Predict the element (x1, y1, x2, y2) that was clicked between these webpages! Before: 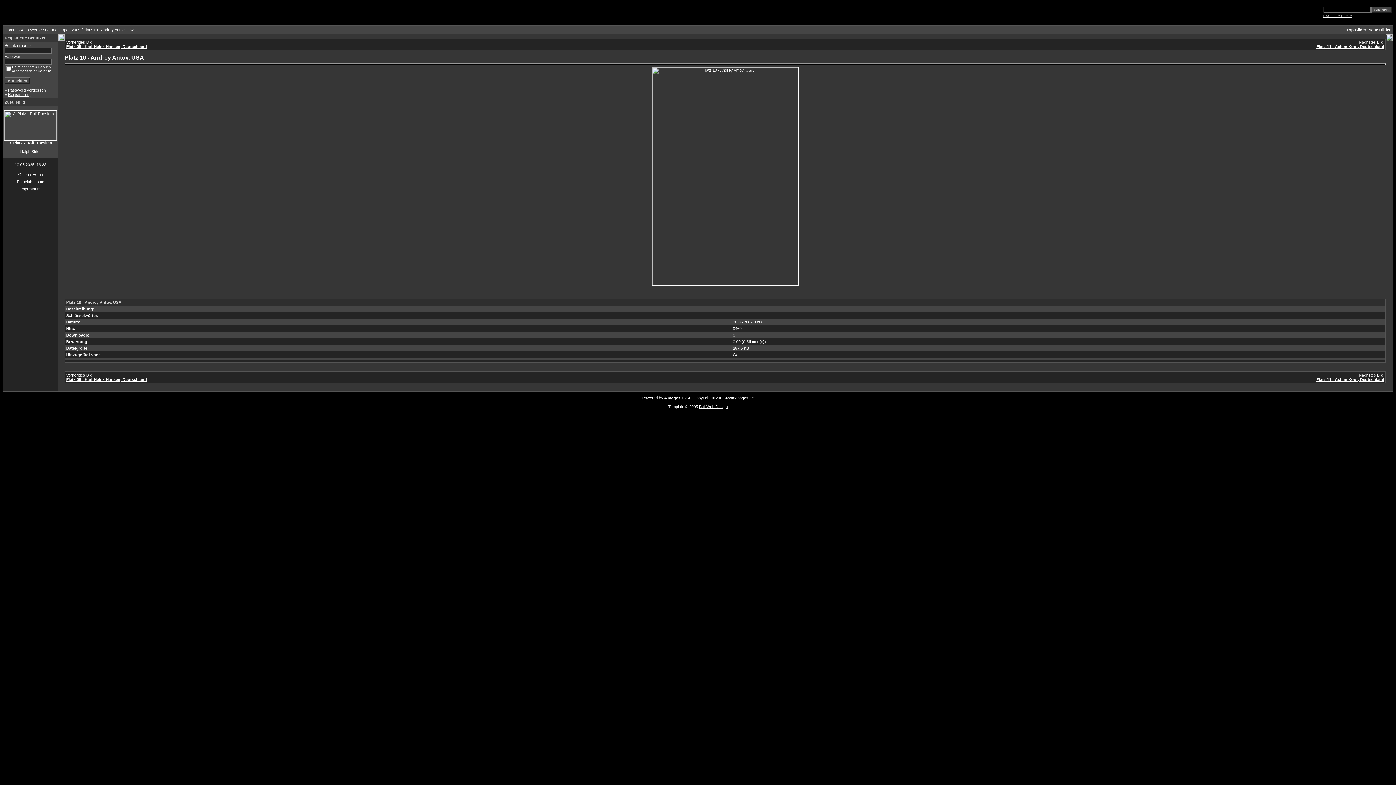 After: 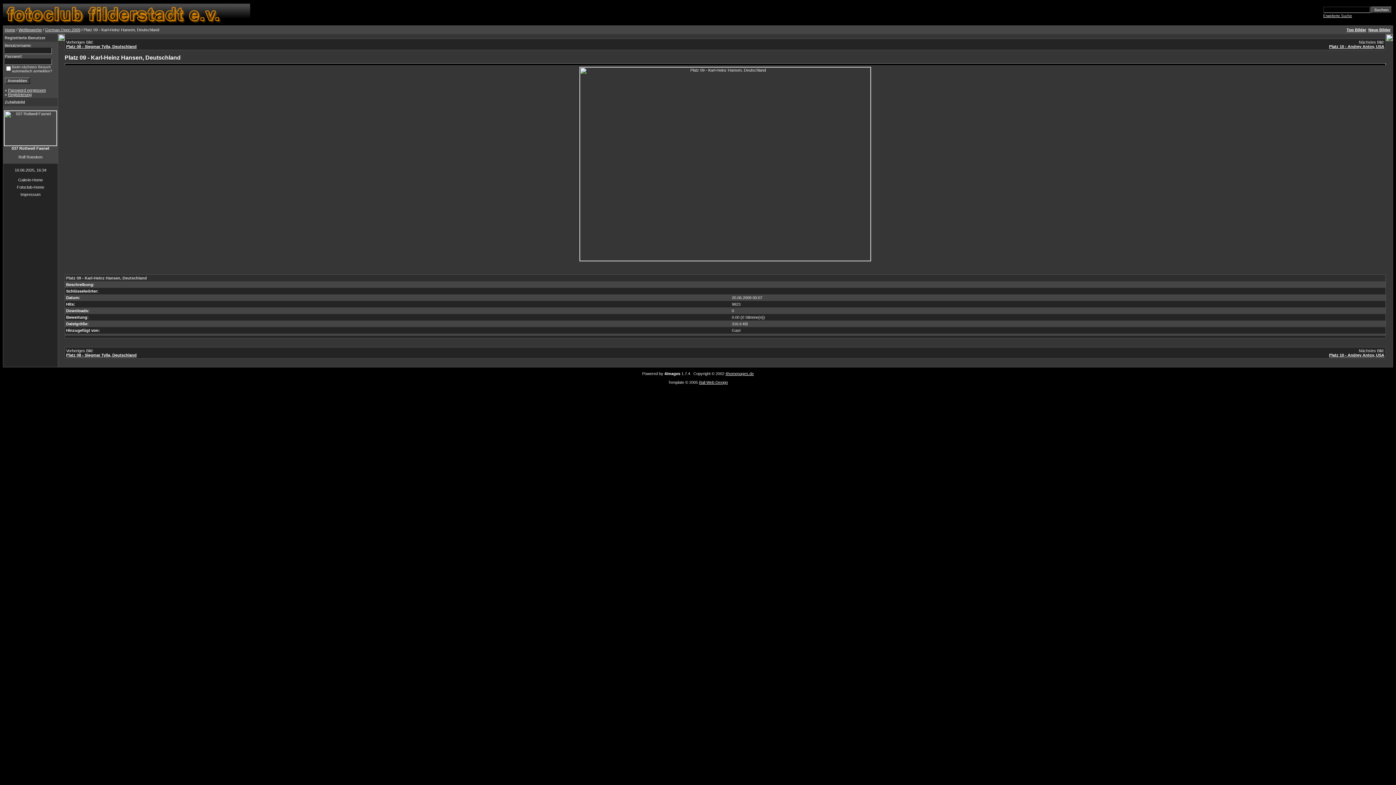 Action: label: Platz 09 - Karl-Heinz Hansen, Deutschland bbox: (66, 377, 146, 381)